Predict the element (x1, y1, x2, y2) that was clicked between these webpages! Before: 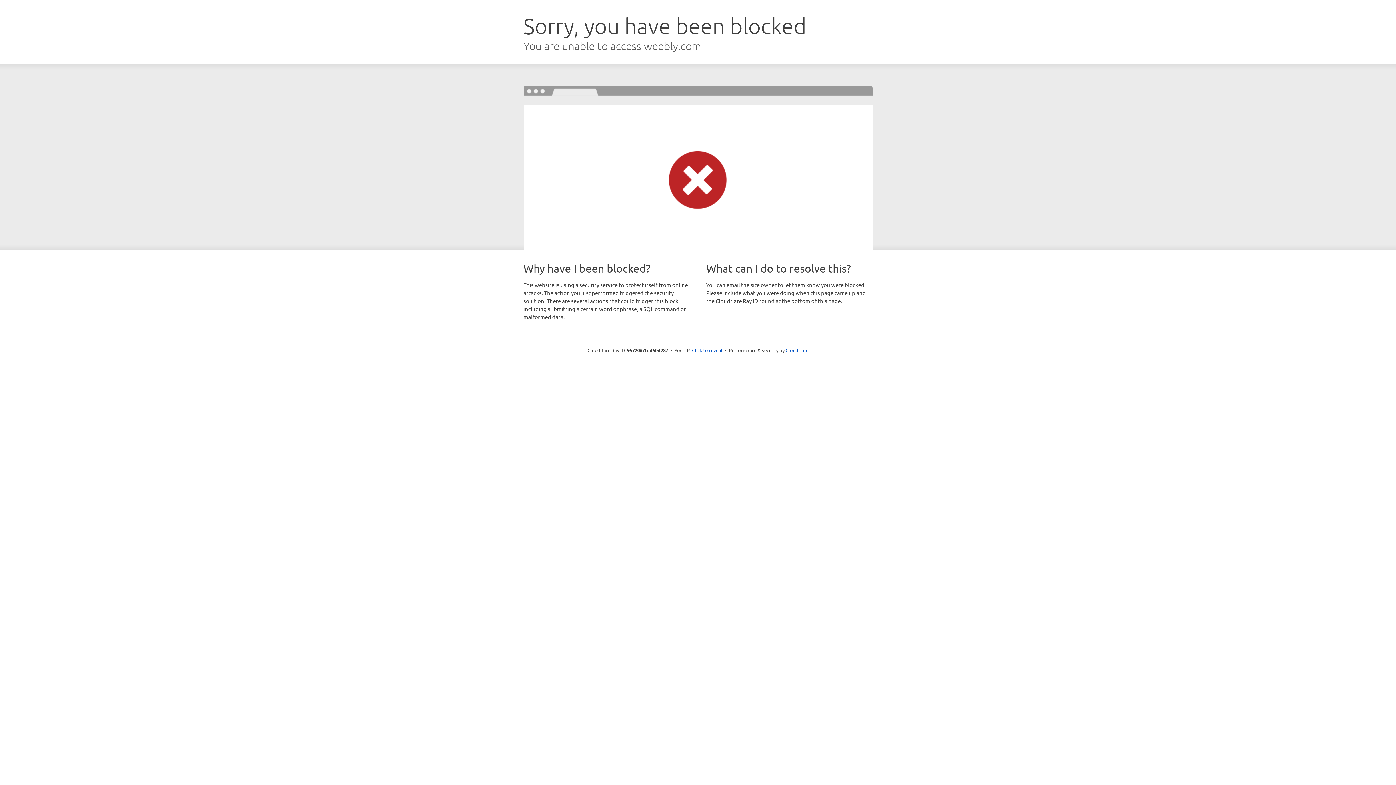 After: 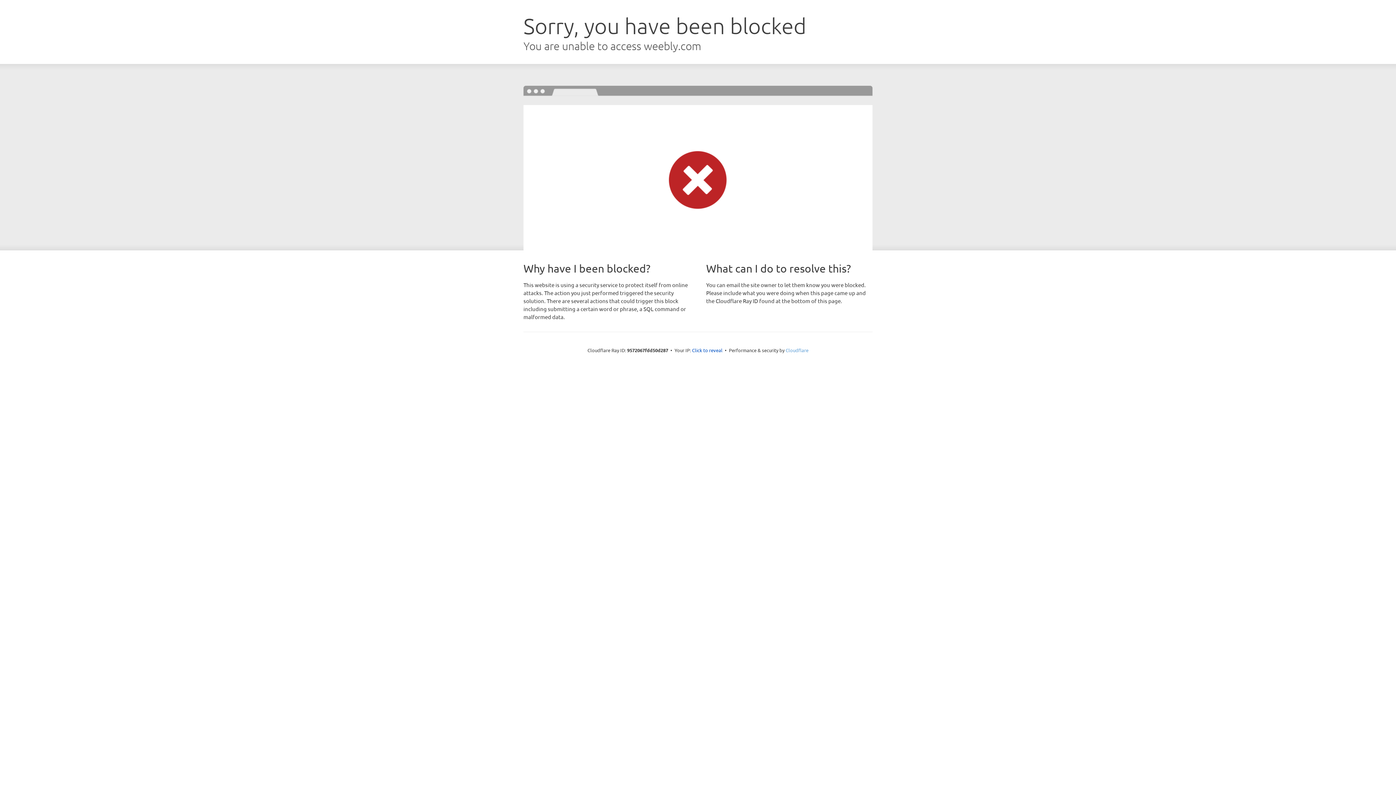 Action: label: Cloudflare bbox: (785, 347, 808, 353)